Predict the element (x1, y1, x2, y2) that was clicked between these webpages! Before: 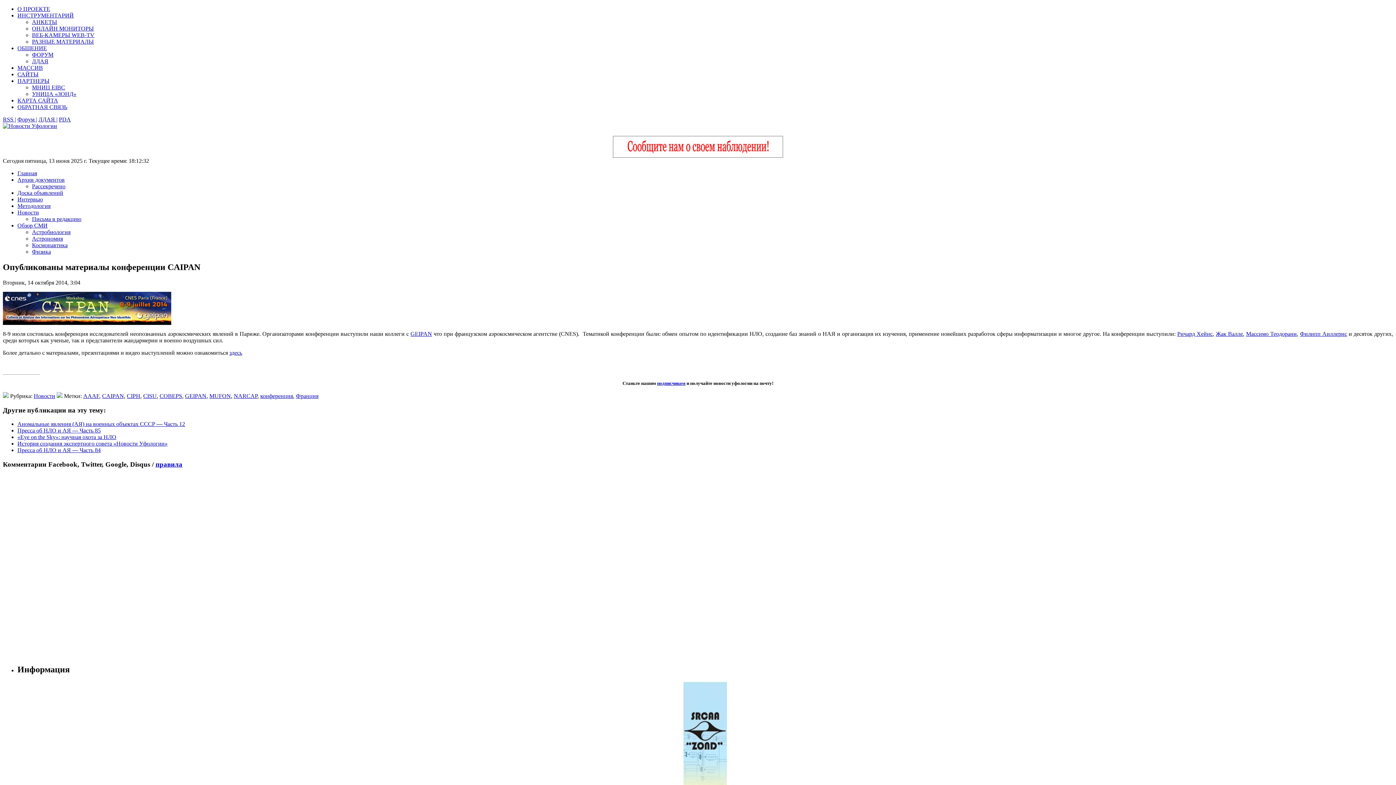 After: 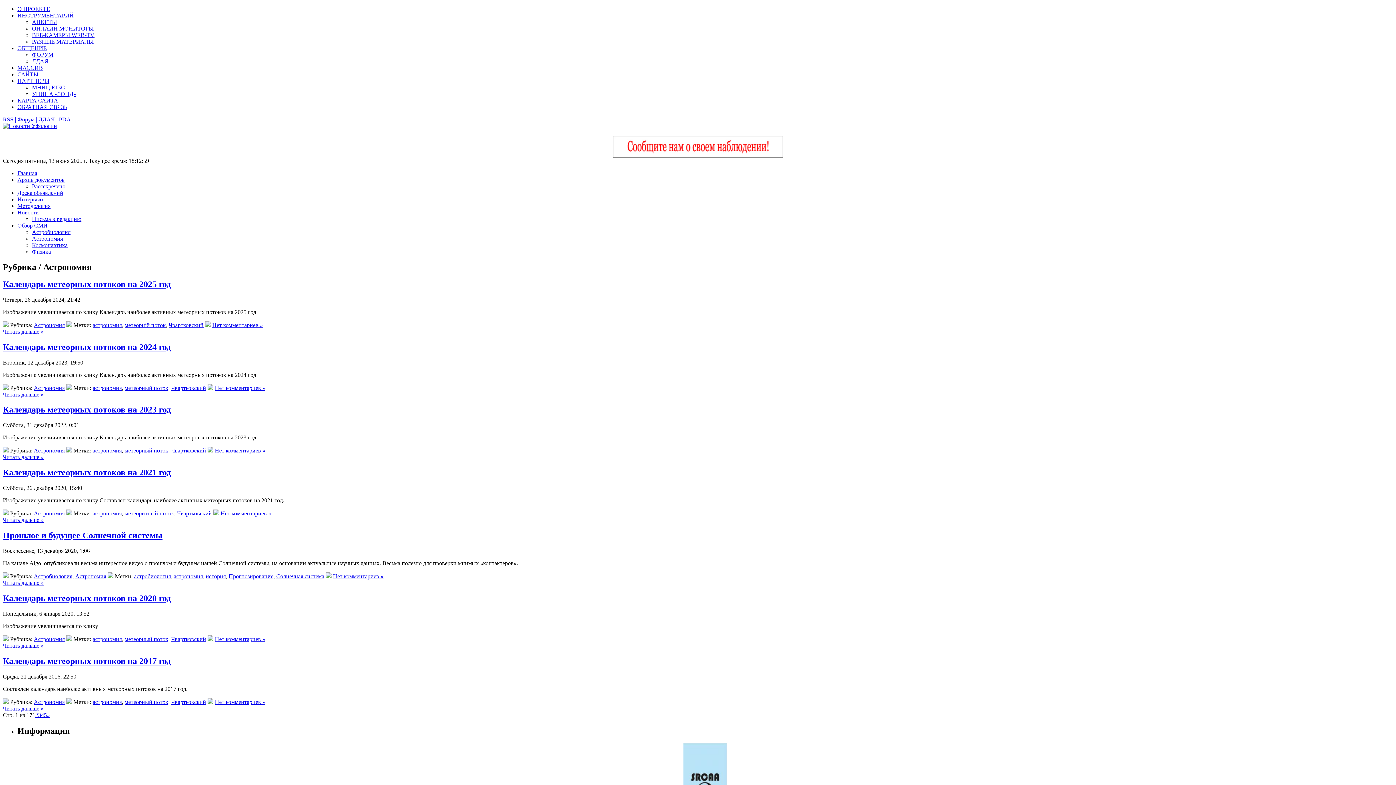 Action: bbox: (32, 235, 62, 241) label: Астрономия